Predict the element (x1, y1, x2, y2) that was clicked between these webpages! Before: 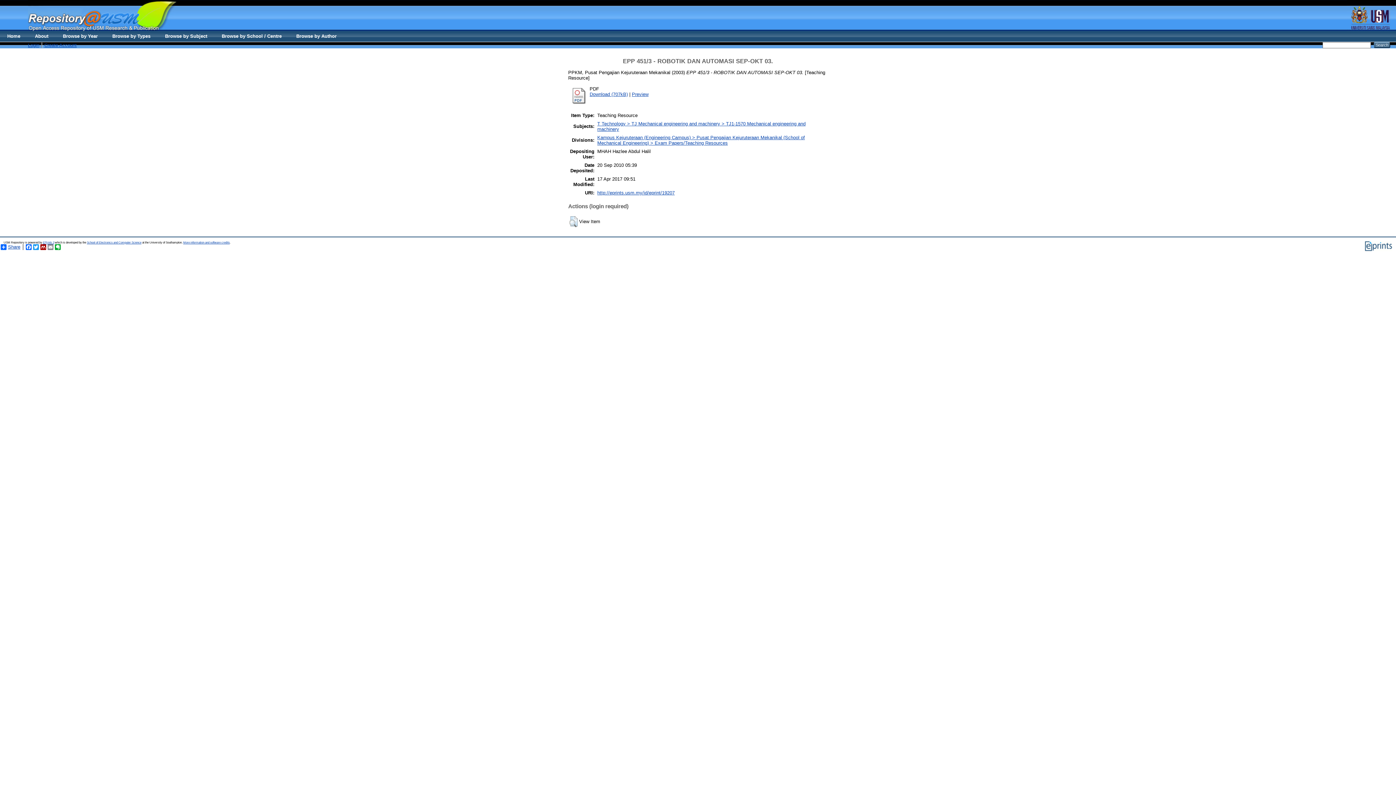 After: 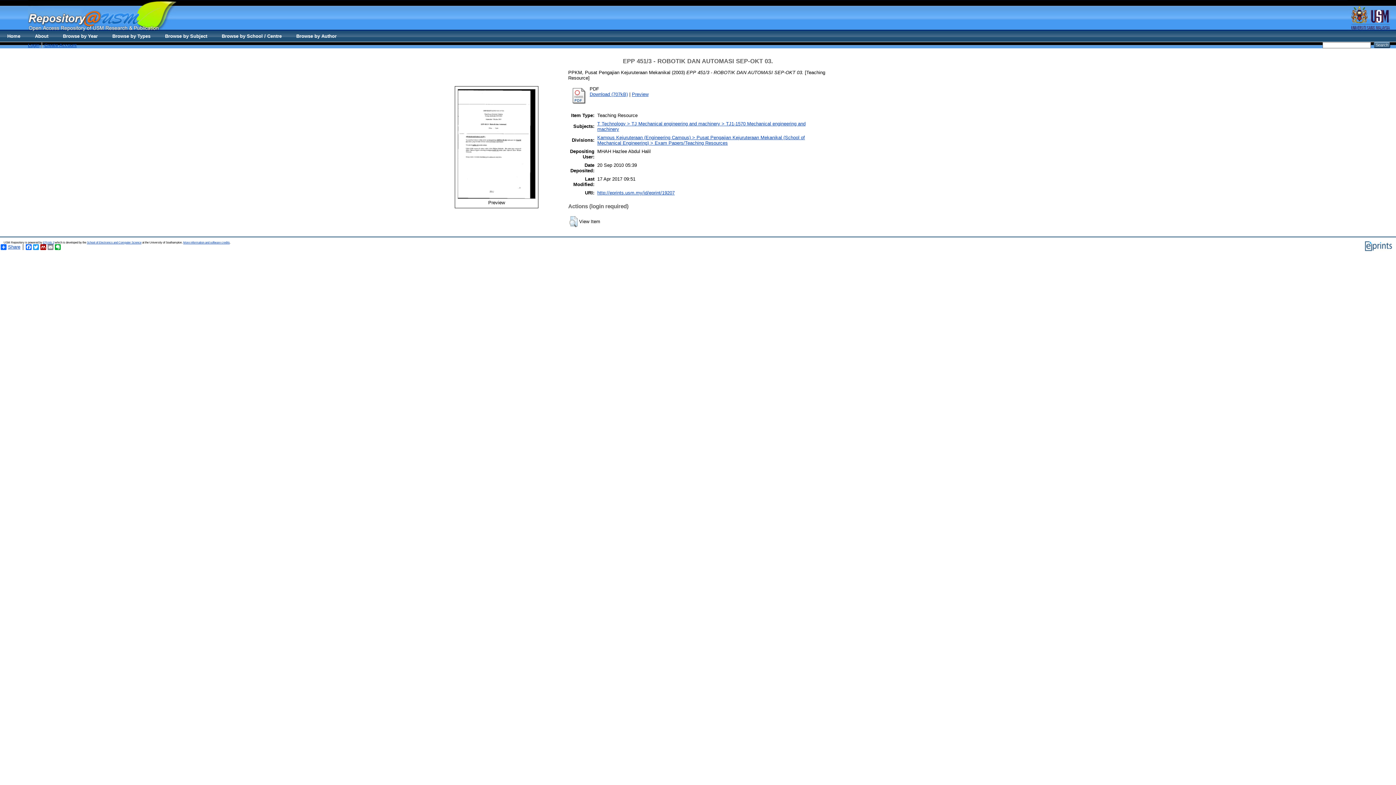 Action: bbox: (569, 100, 588, 106)